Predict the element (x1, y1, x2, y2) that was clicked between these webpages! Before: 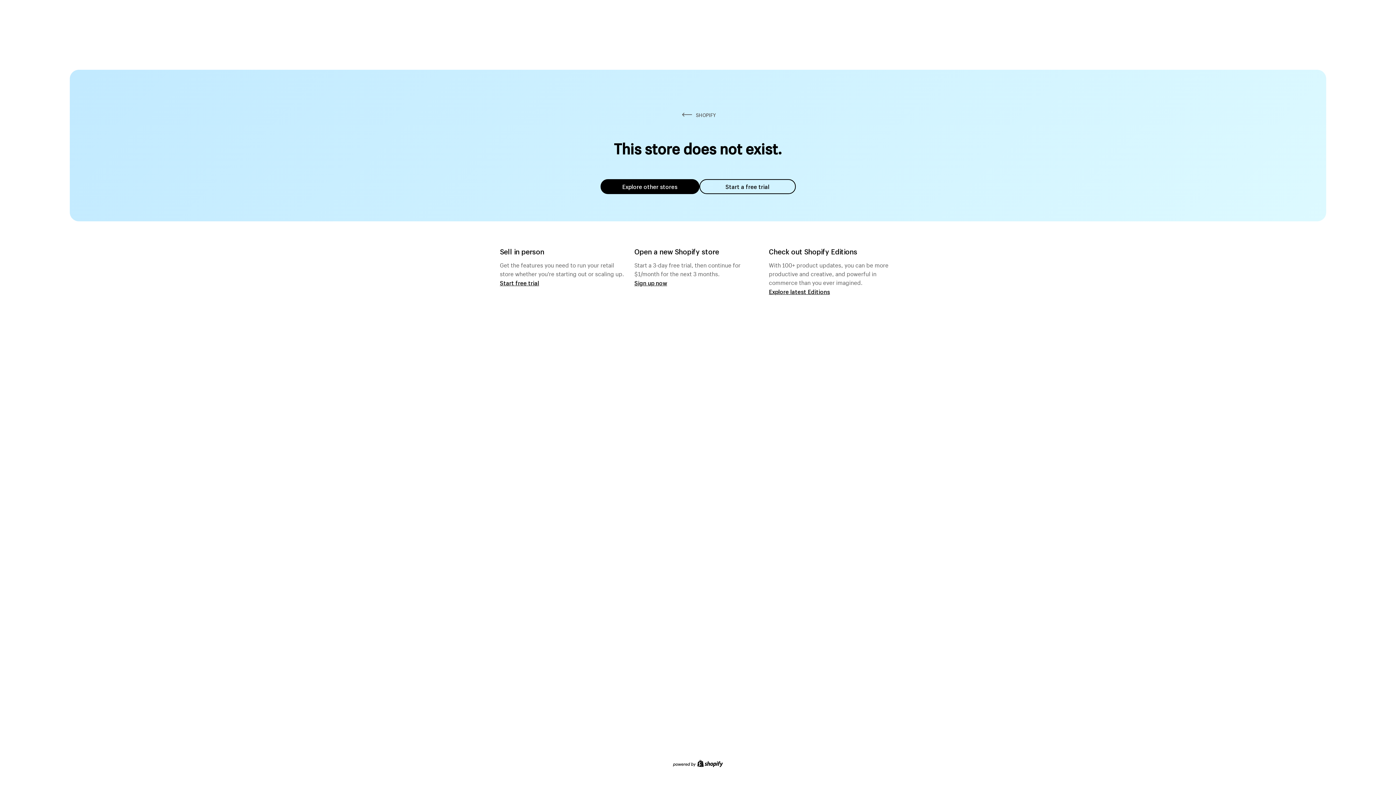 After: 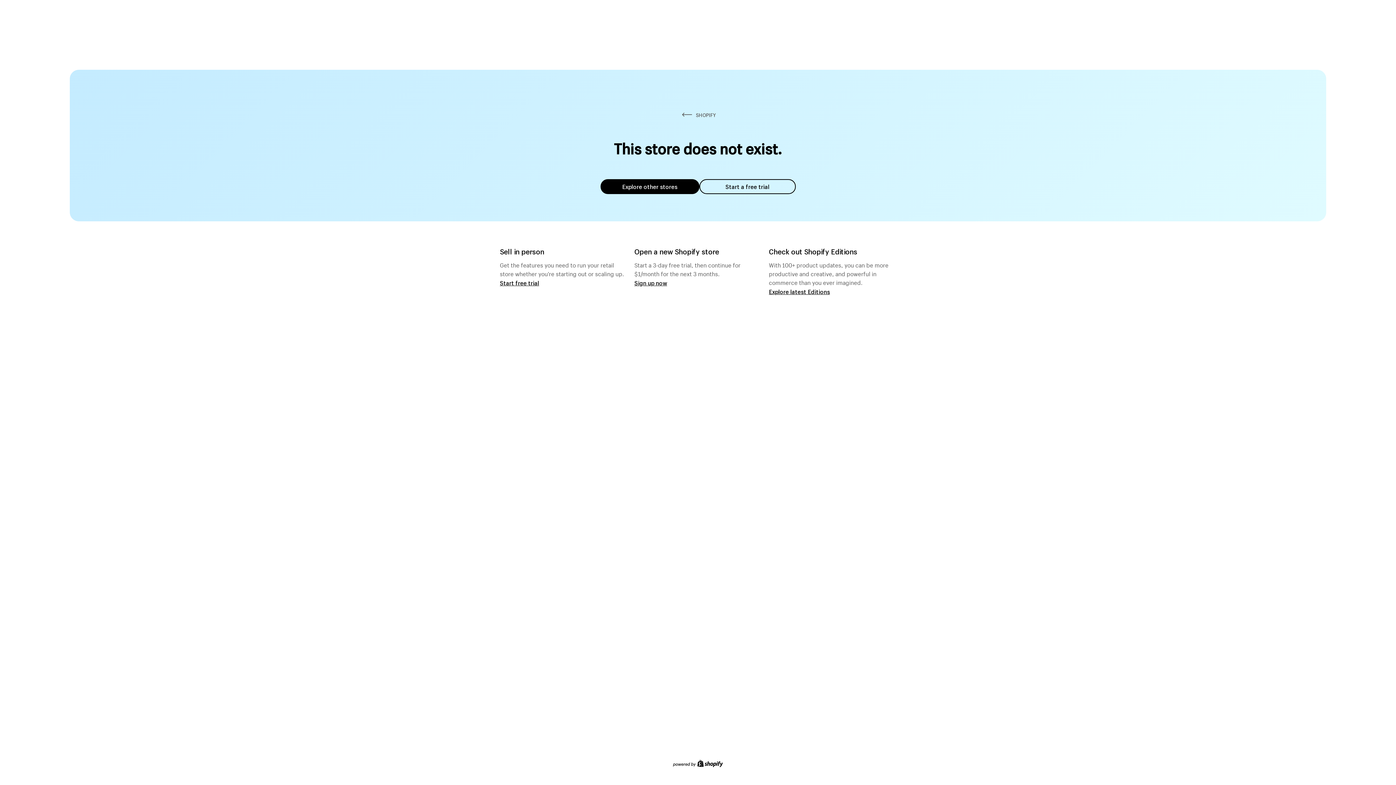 Action: bbox: (699, 179, 795, 194) label: Start a free trial